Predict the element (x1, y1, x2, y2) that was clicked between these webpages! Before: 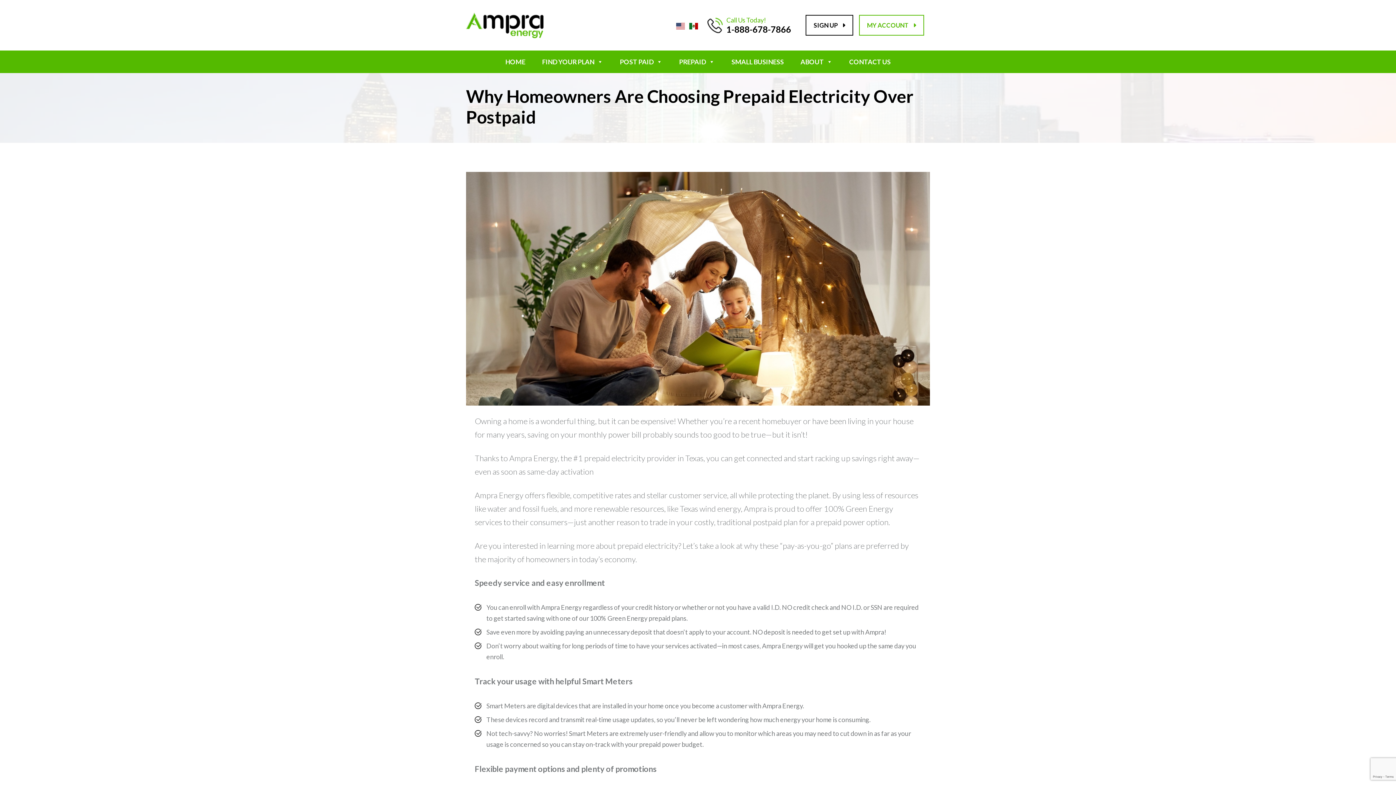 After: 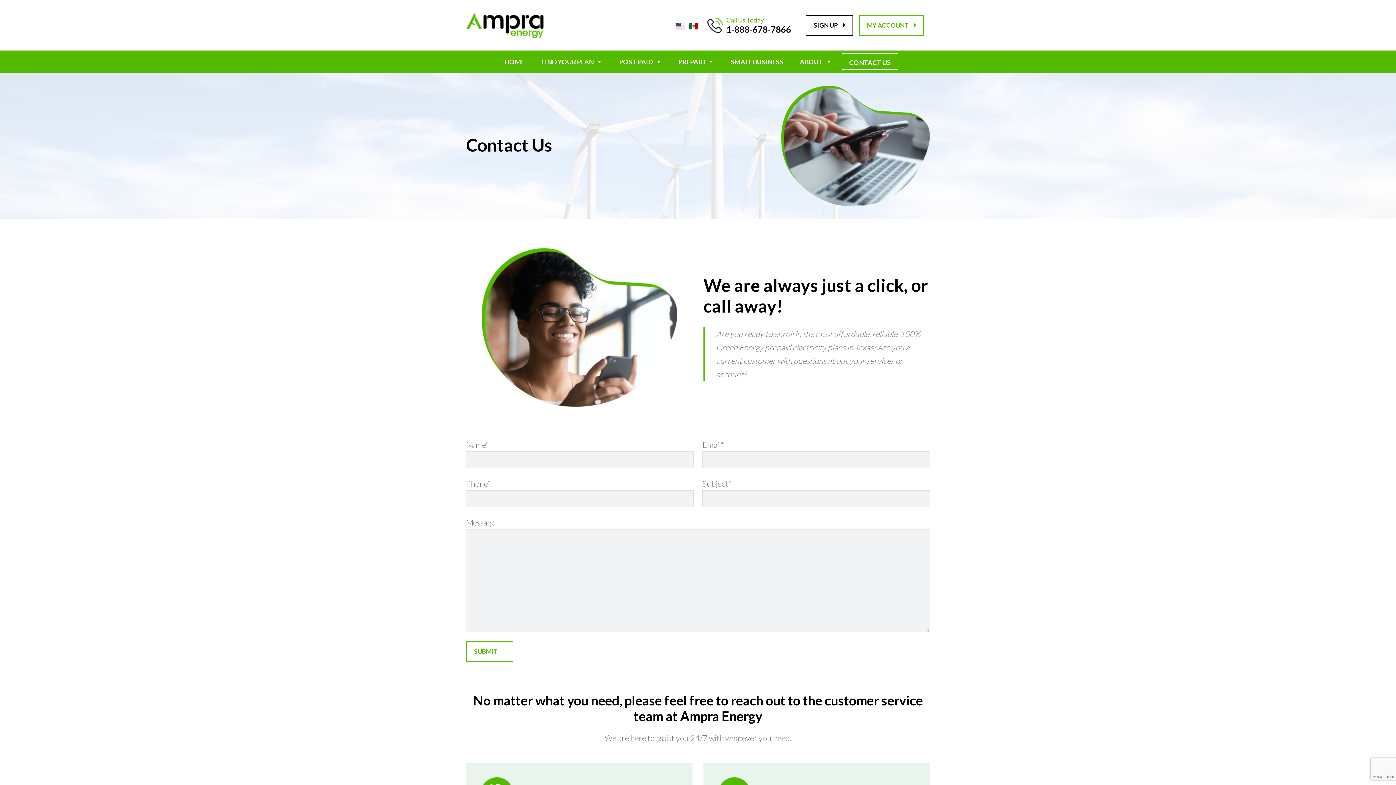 Action: bbox: (842, 53, 897, 70) label: CONTACT US